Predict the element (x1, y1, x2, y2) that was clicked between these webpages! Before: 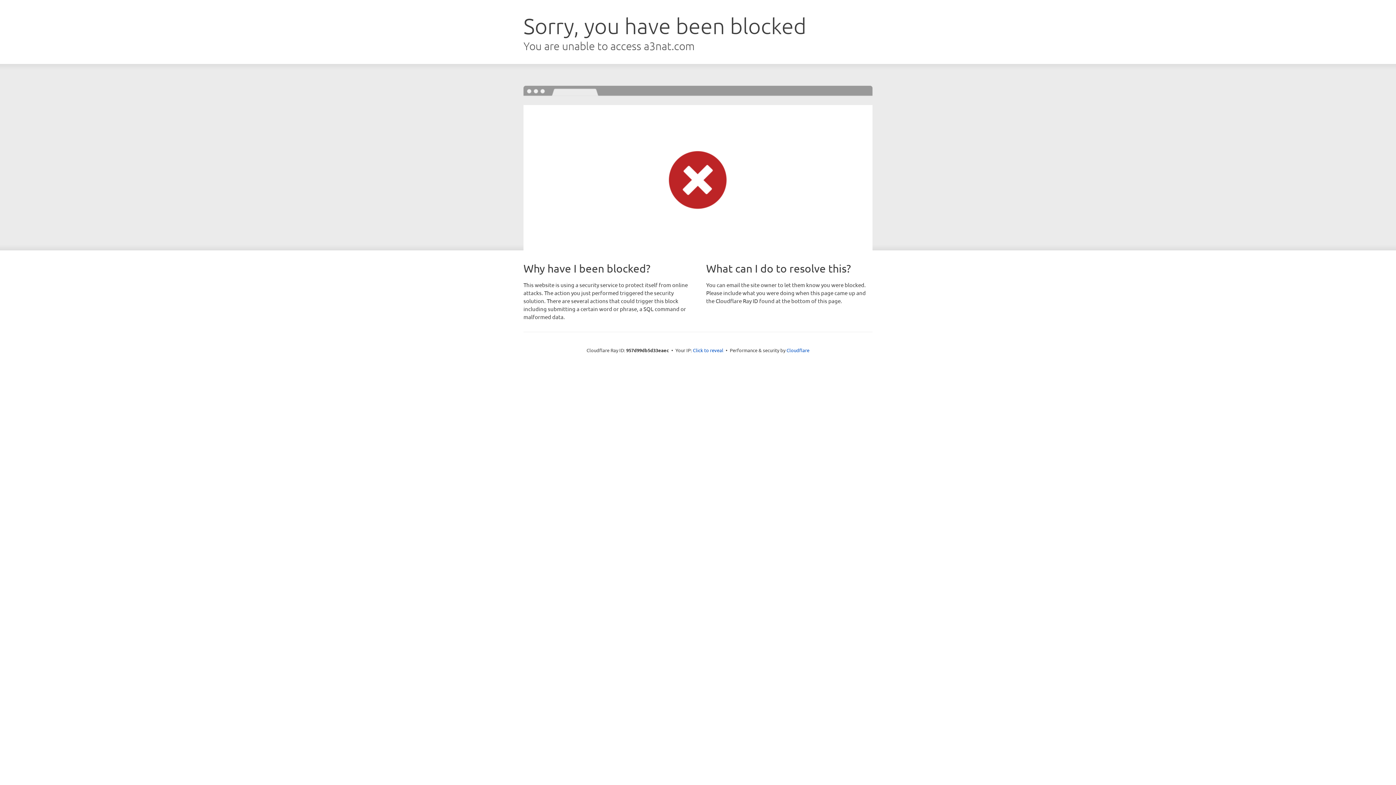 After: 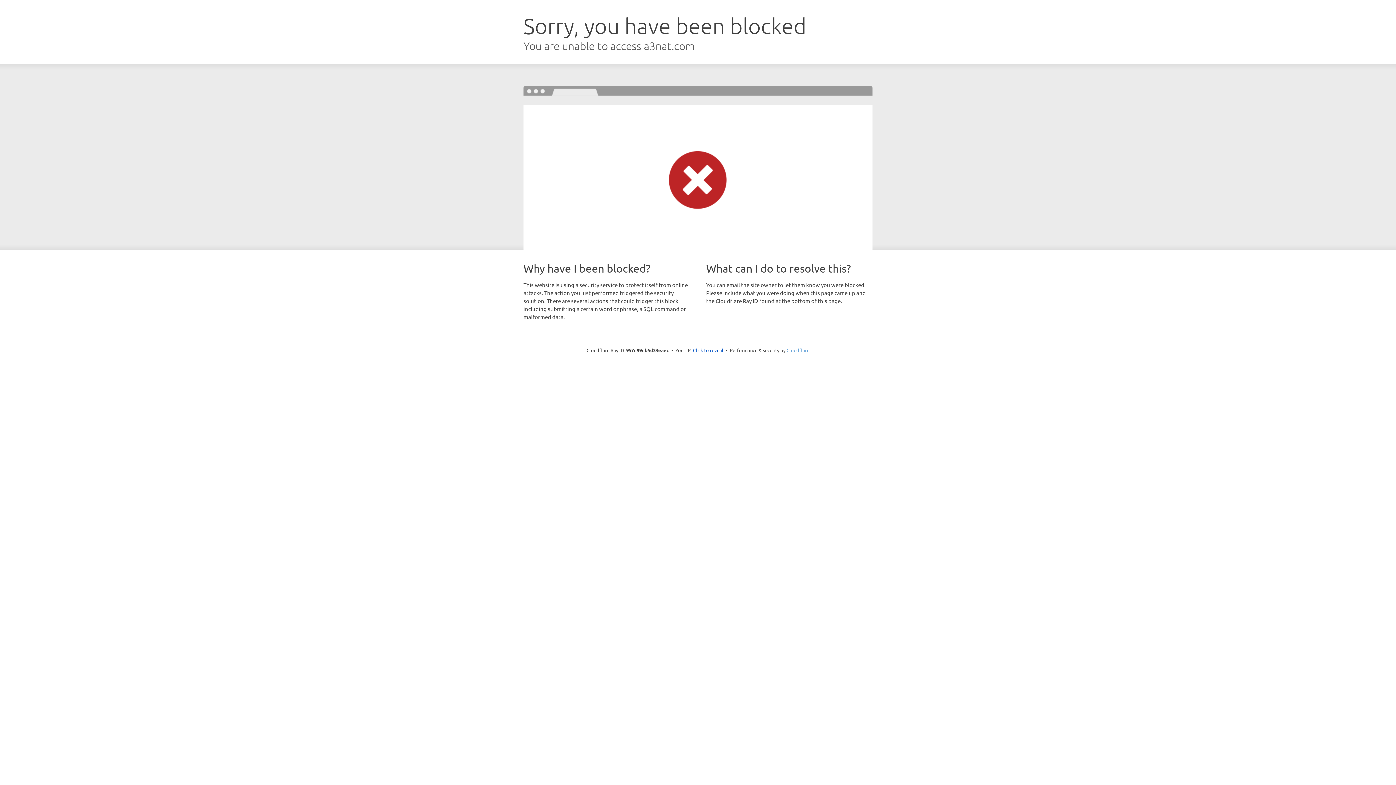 Action: label: Cloudflare bbox: (786, 347, 809, 353)